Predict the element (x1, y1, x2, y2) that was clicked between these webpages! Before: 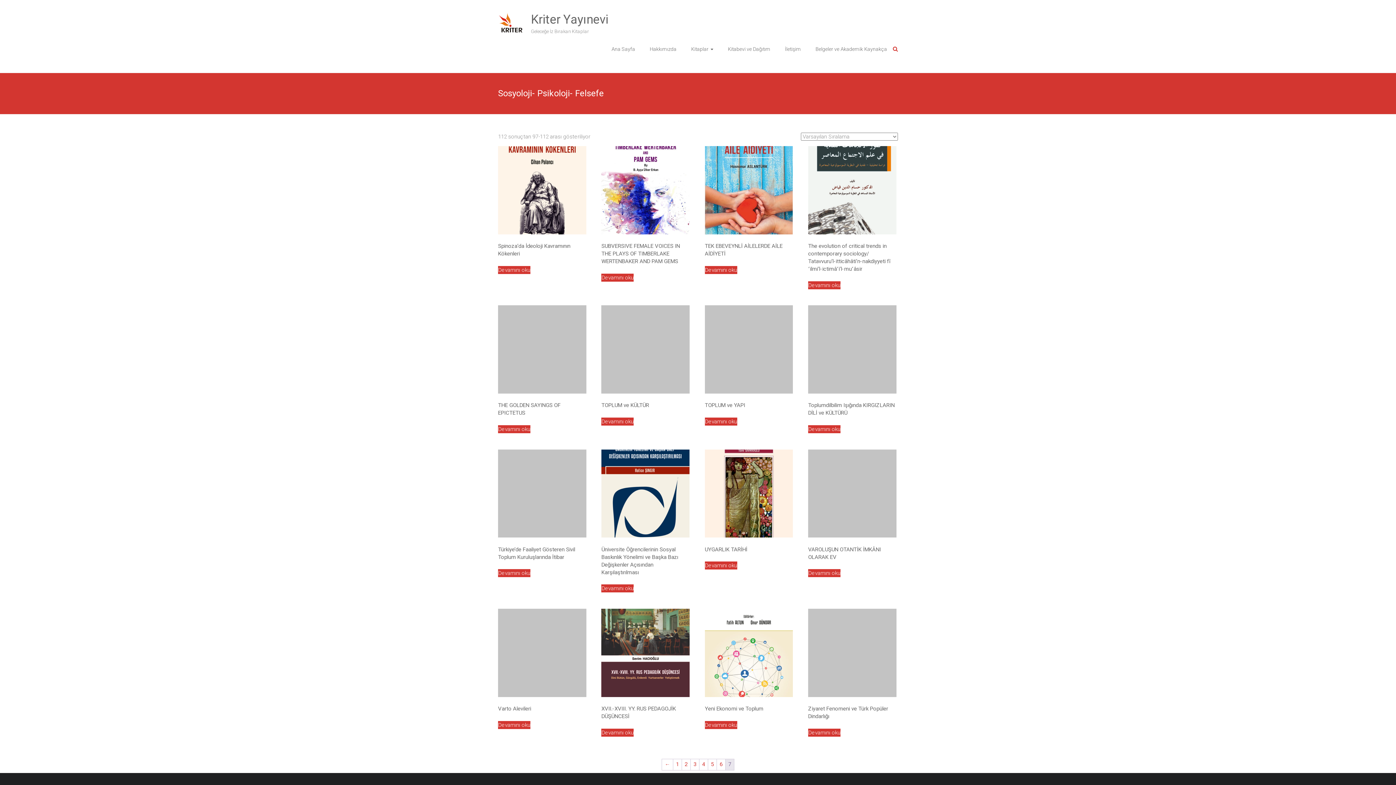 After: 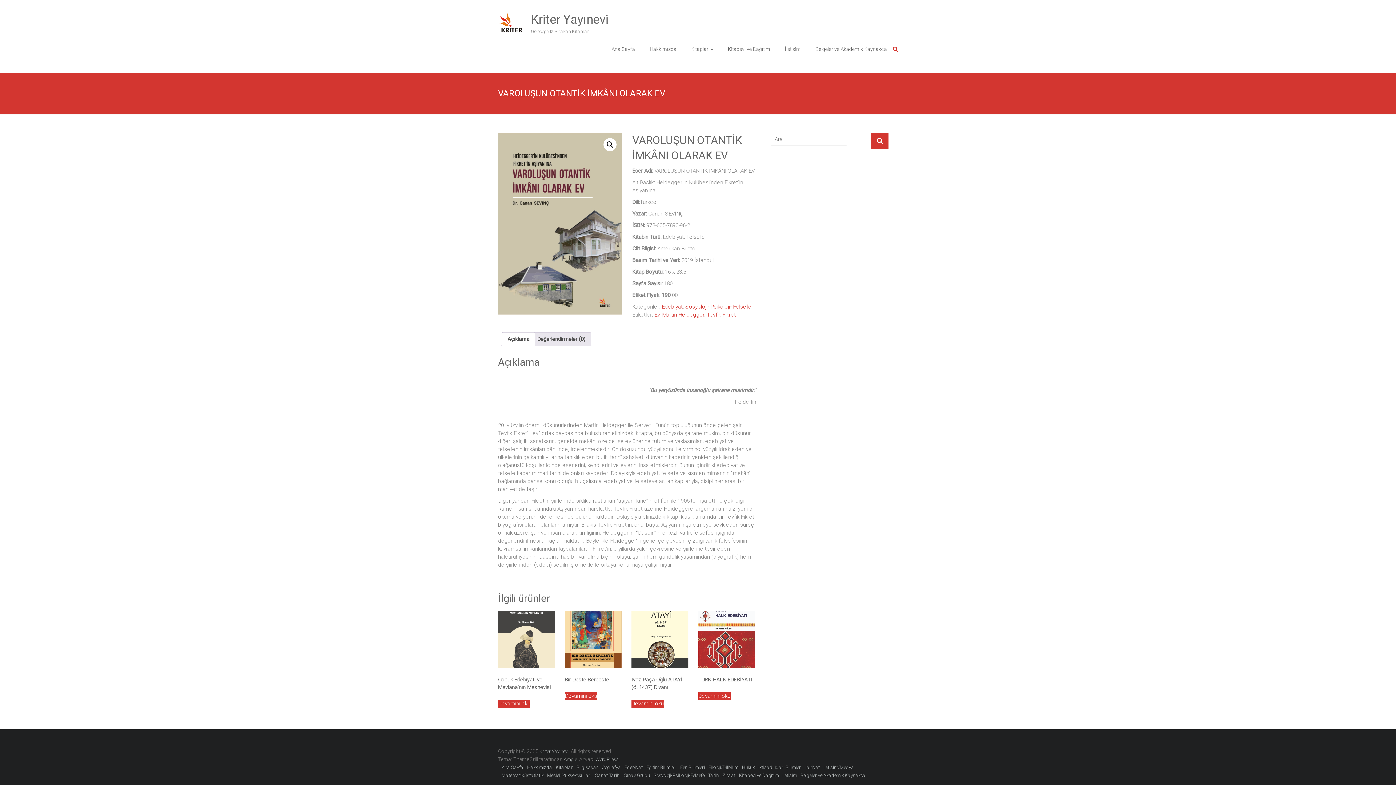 Action: bbox: (808, 424, 896, 538) label: VAROLUŞUN OTANTİK İMKÂNI OLARAK EV